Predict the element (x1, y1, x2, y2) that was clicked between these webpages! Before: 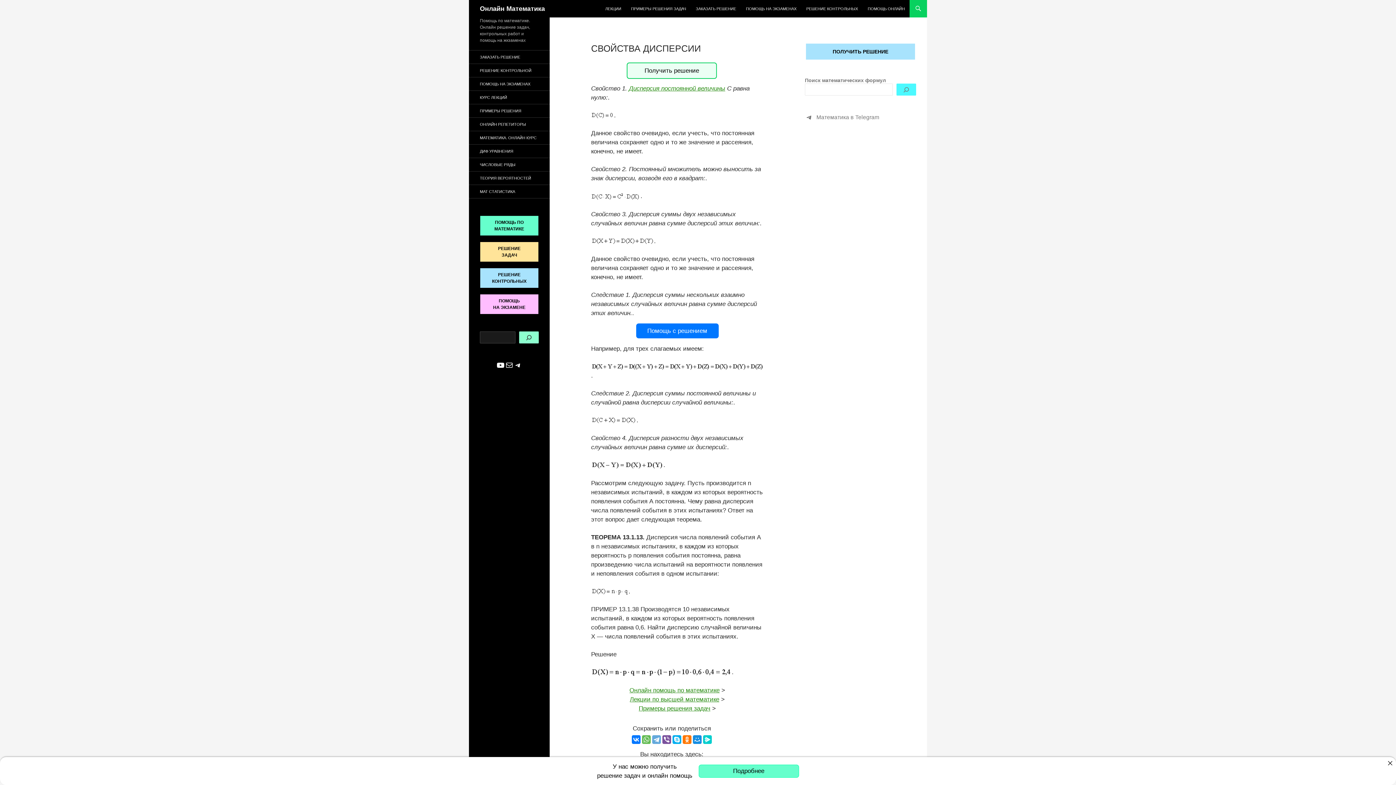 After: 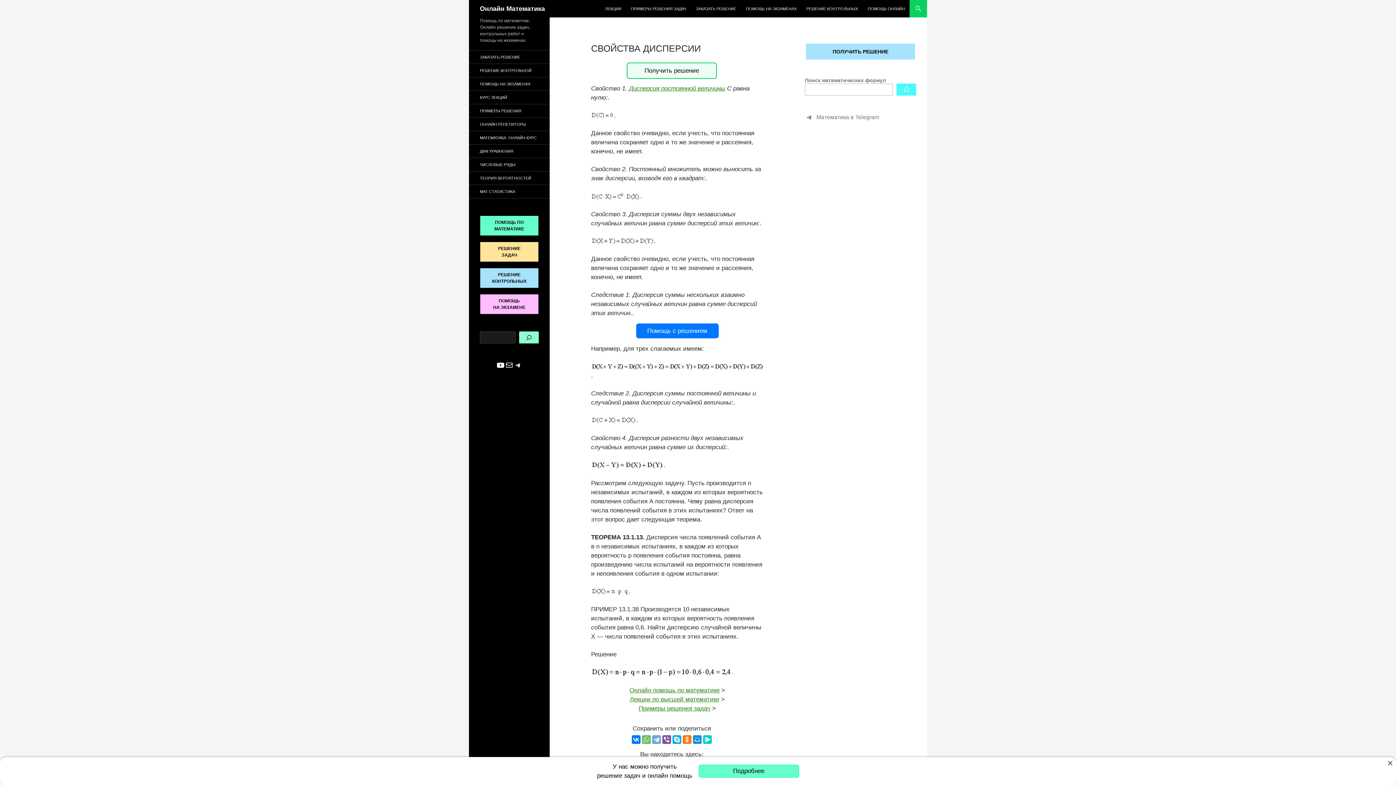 Action: label: Поиск bbox: (896, 83, 916, 95)